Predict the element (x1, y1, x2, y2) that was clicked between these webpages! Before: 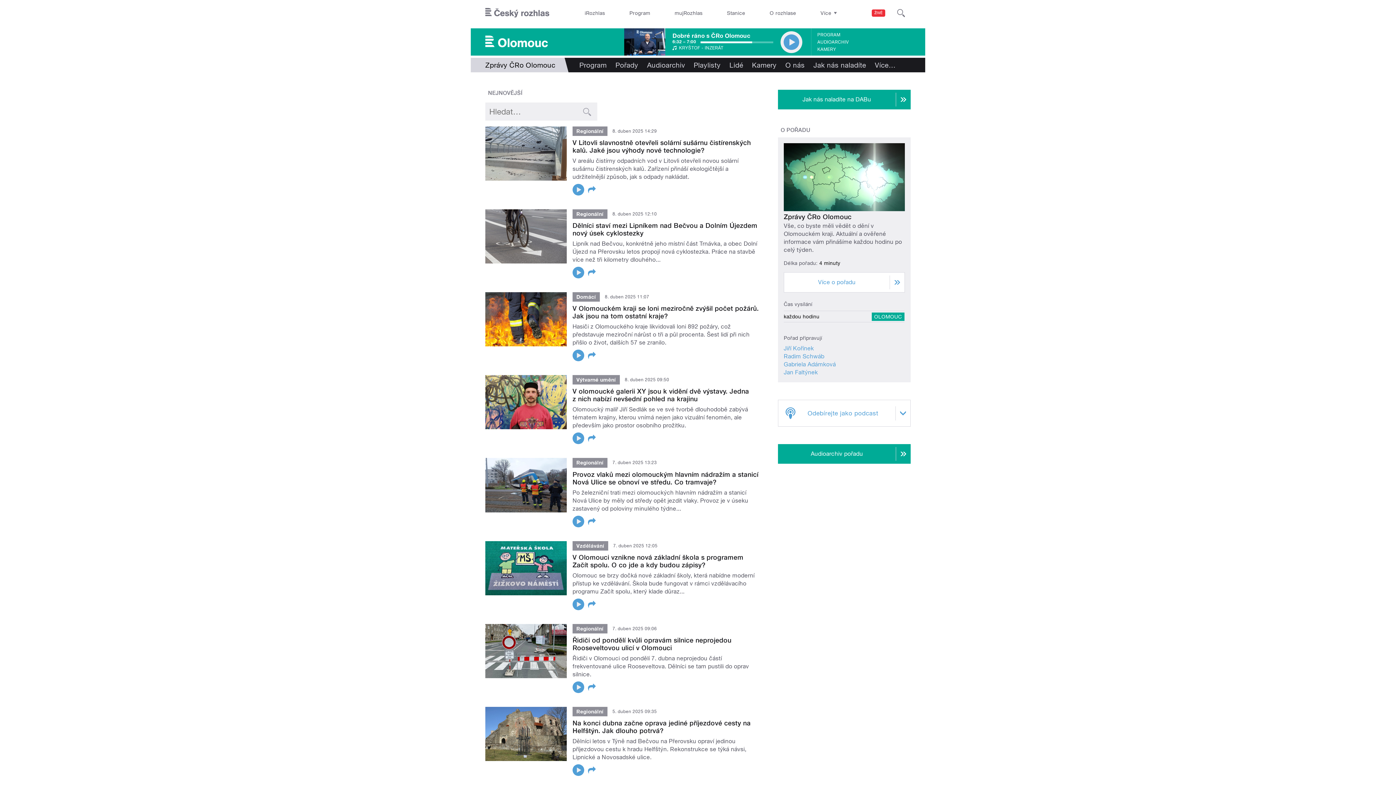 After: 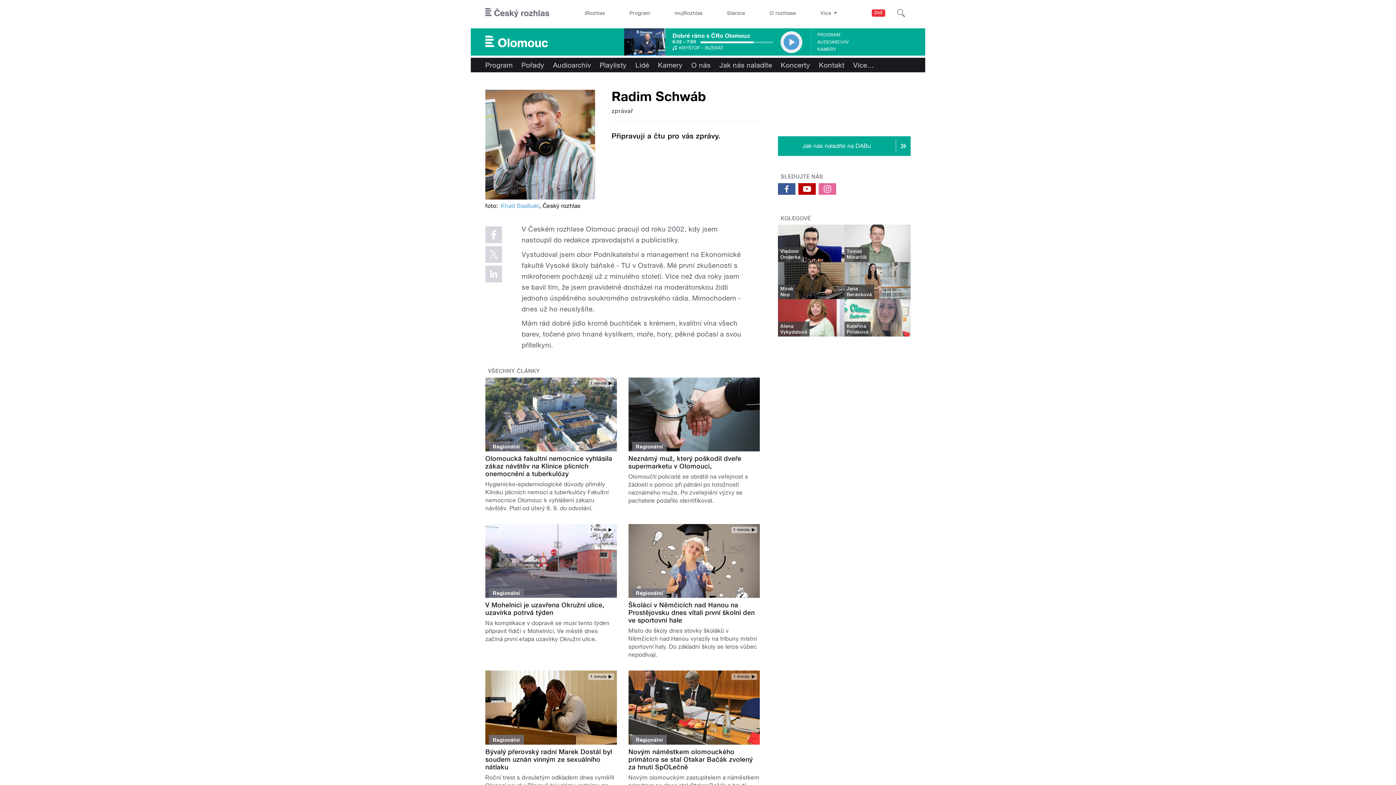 Action: label: Radim Schwáb bbox: (784, 353, 824, 360)